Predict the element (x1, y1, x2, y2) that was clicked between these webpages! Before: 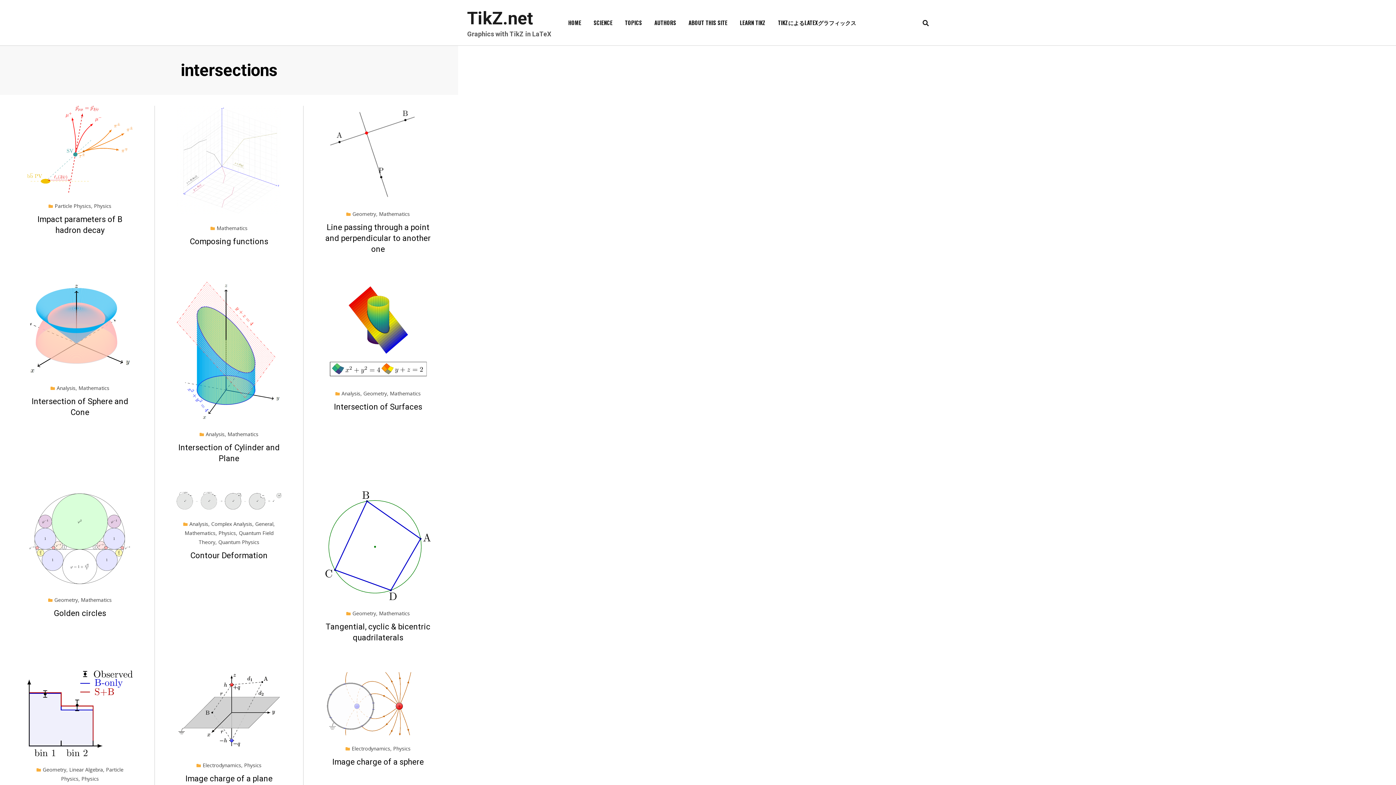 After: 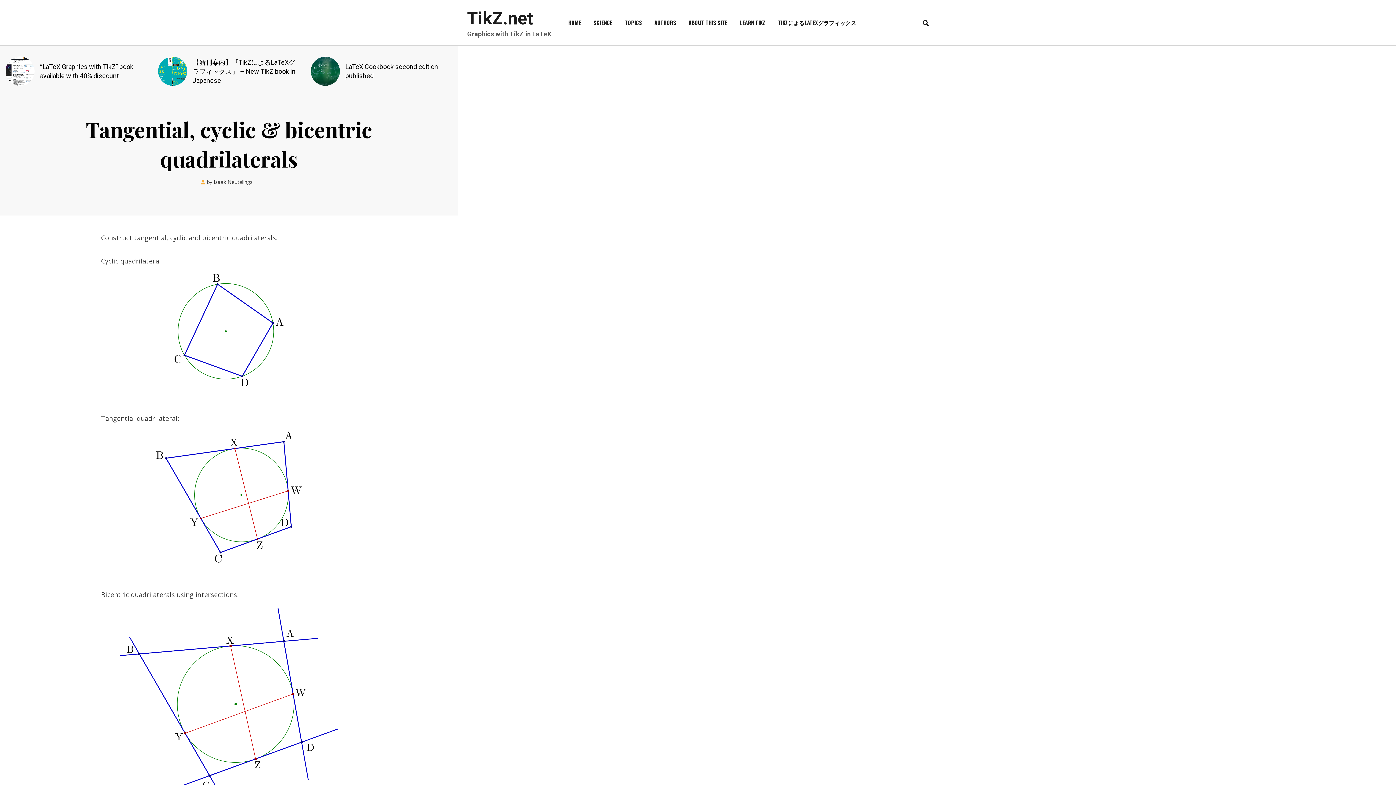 Action: bbox: (325, 491, 430, 600)